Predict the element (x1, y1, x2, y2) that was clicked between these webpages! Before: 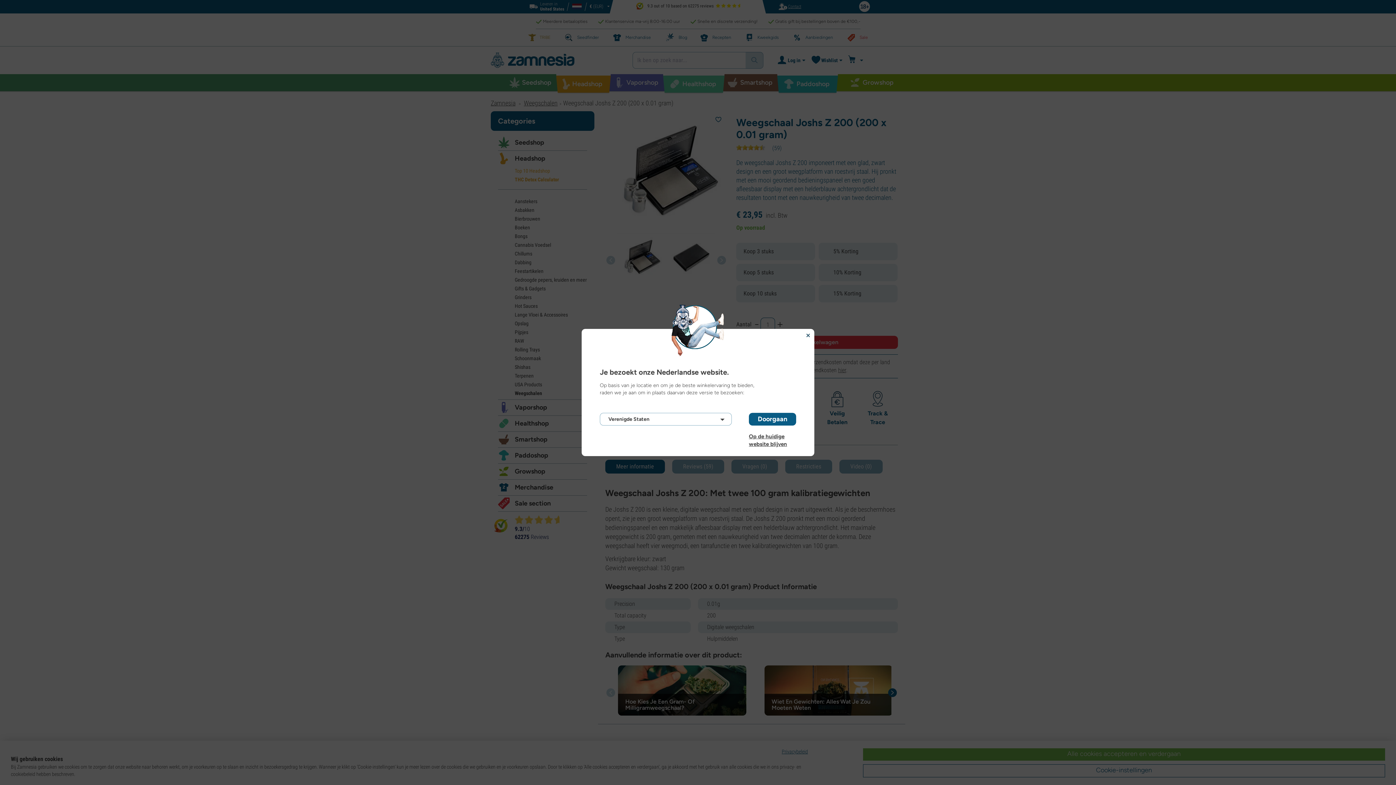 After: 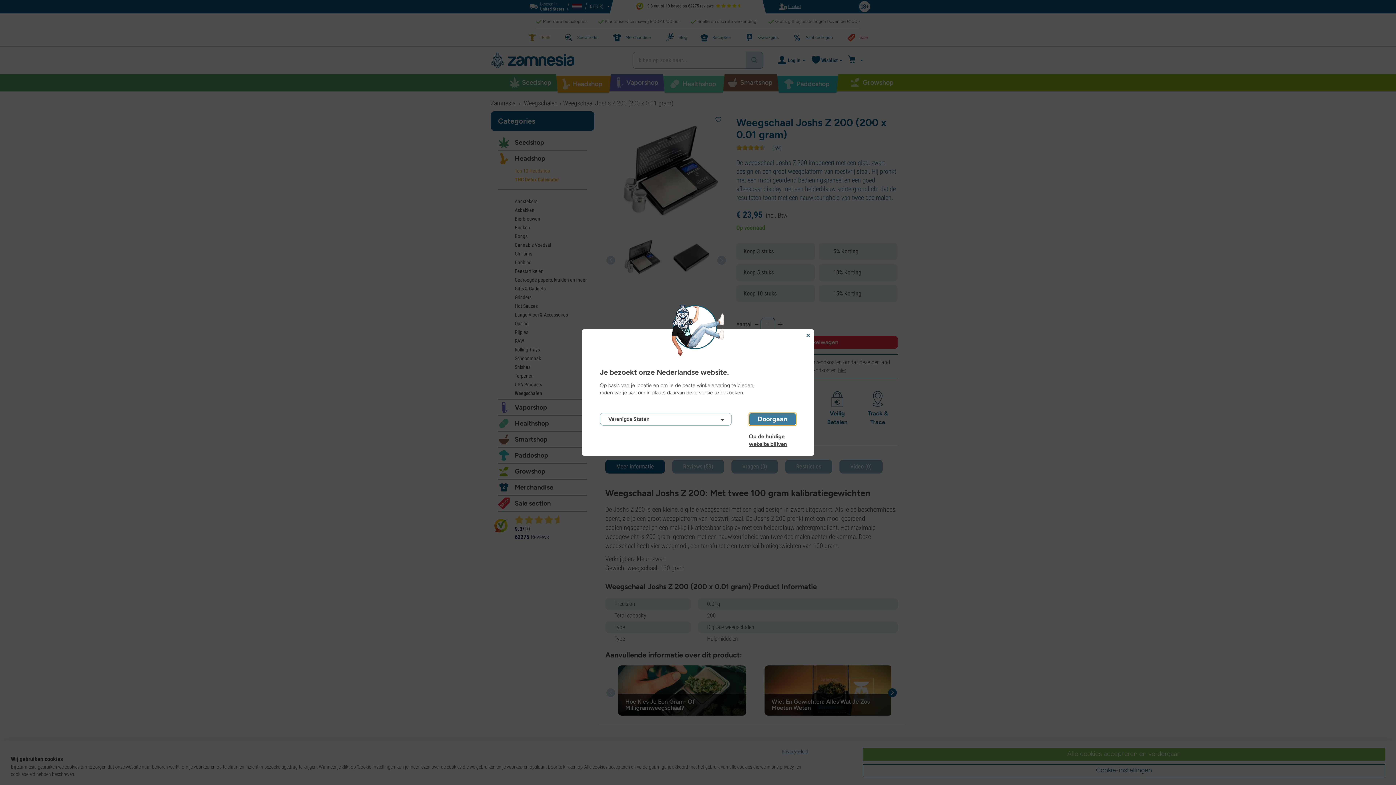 Action: label: Doorgaan bbox: (749, 413, 796, 425)